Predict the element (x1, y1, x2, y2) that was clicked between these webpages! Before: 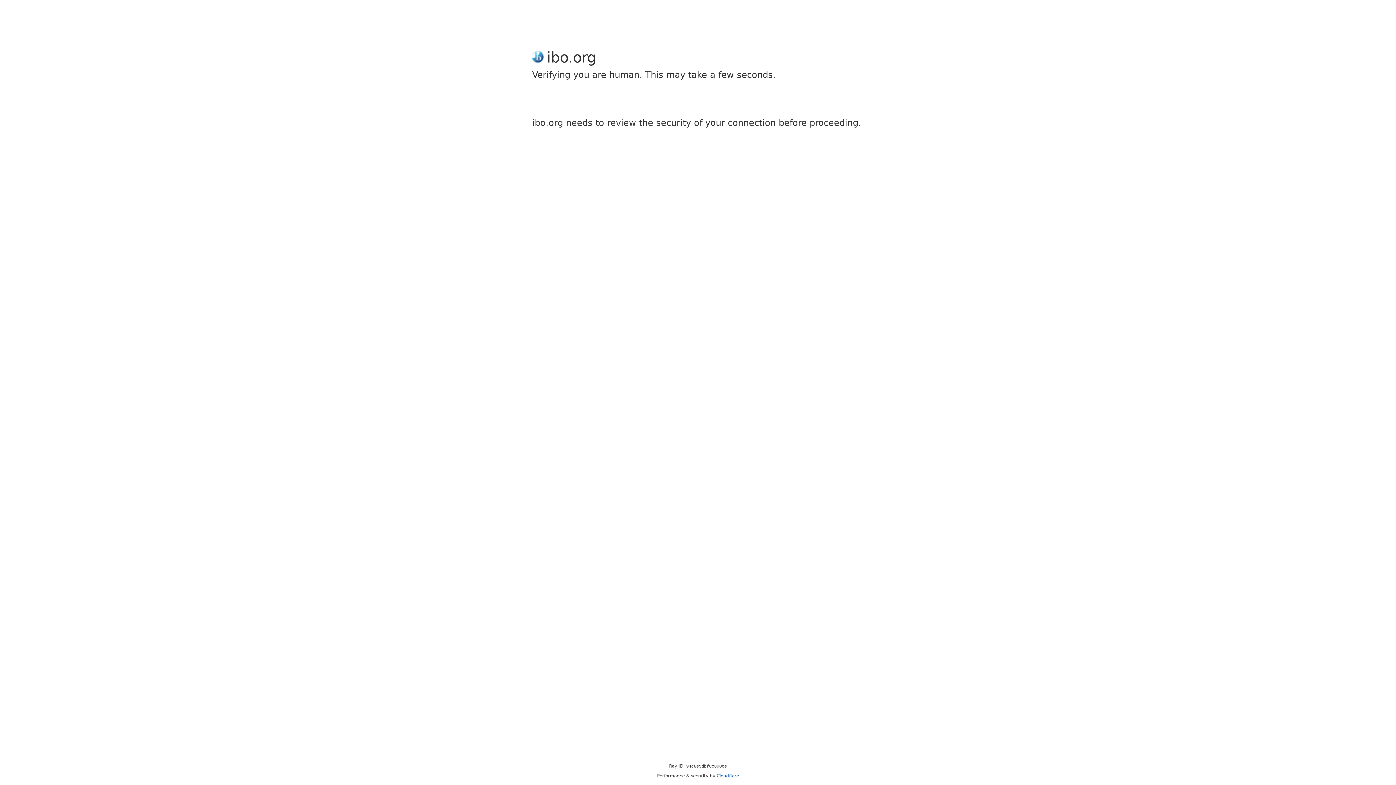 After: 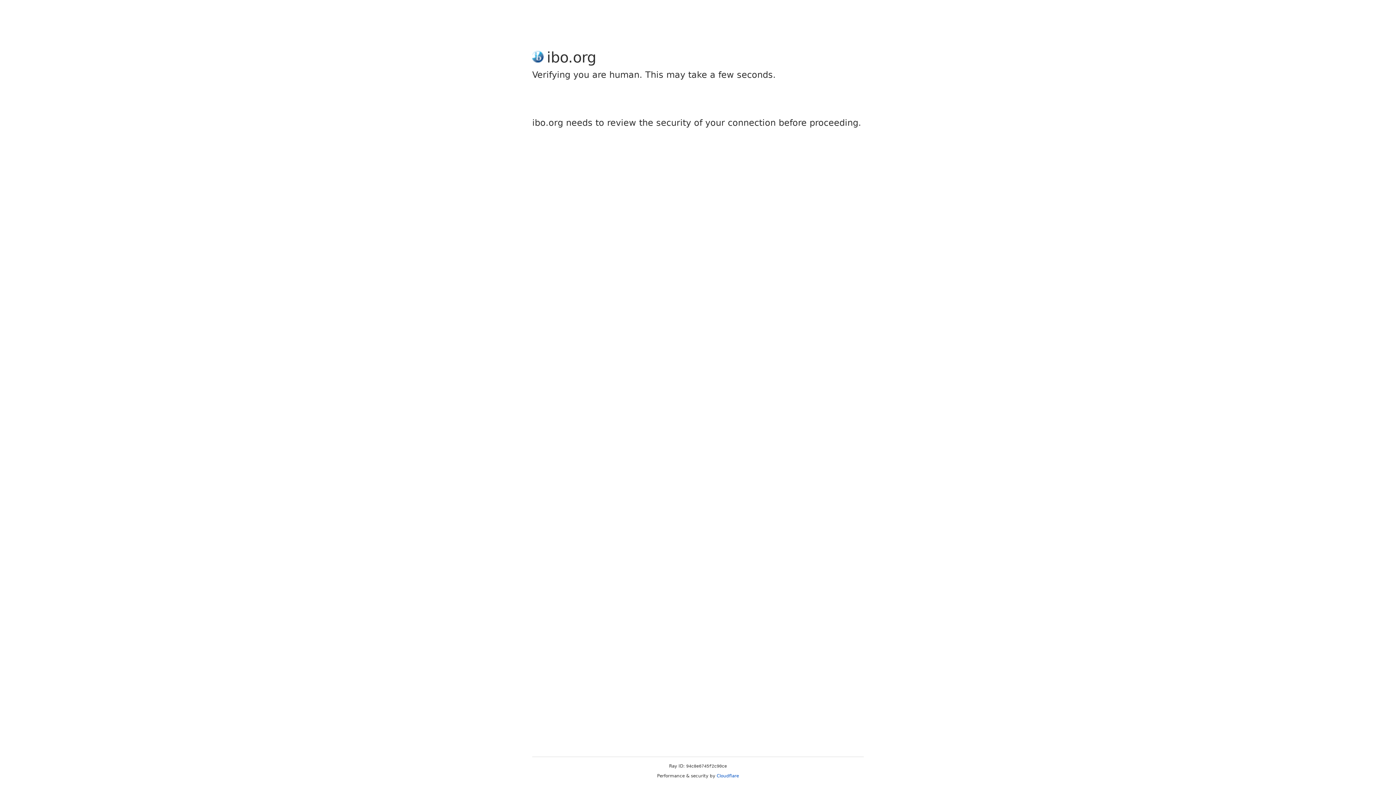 Action: label: Cloudflare bbox: (716, 773, 739, 778)